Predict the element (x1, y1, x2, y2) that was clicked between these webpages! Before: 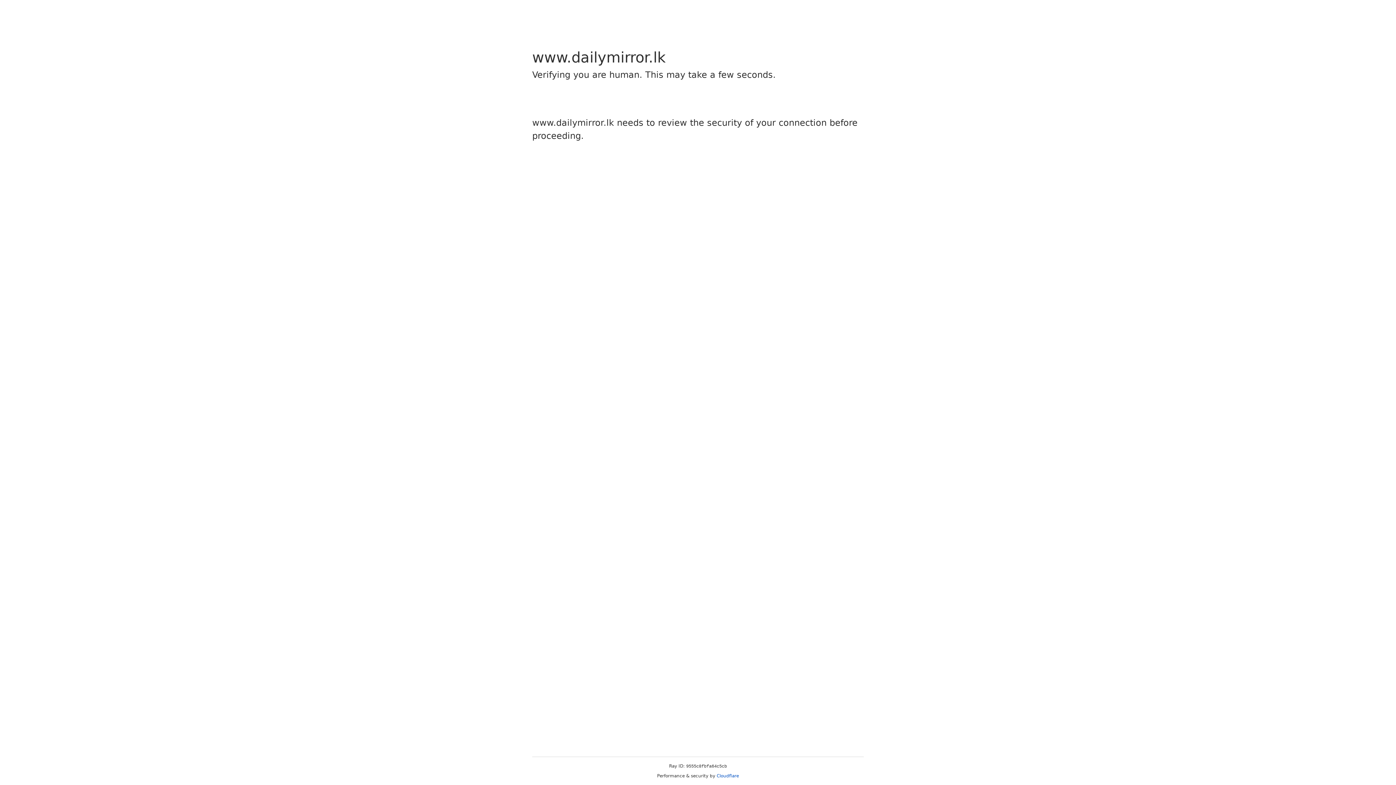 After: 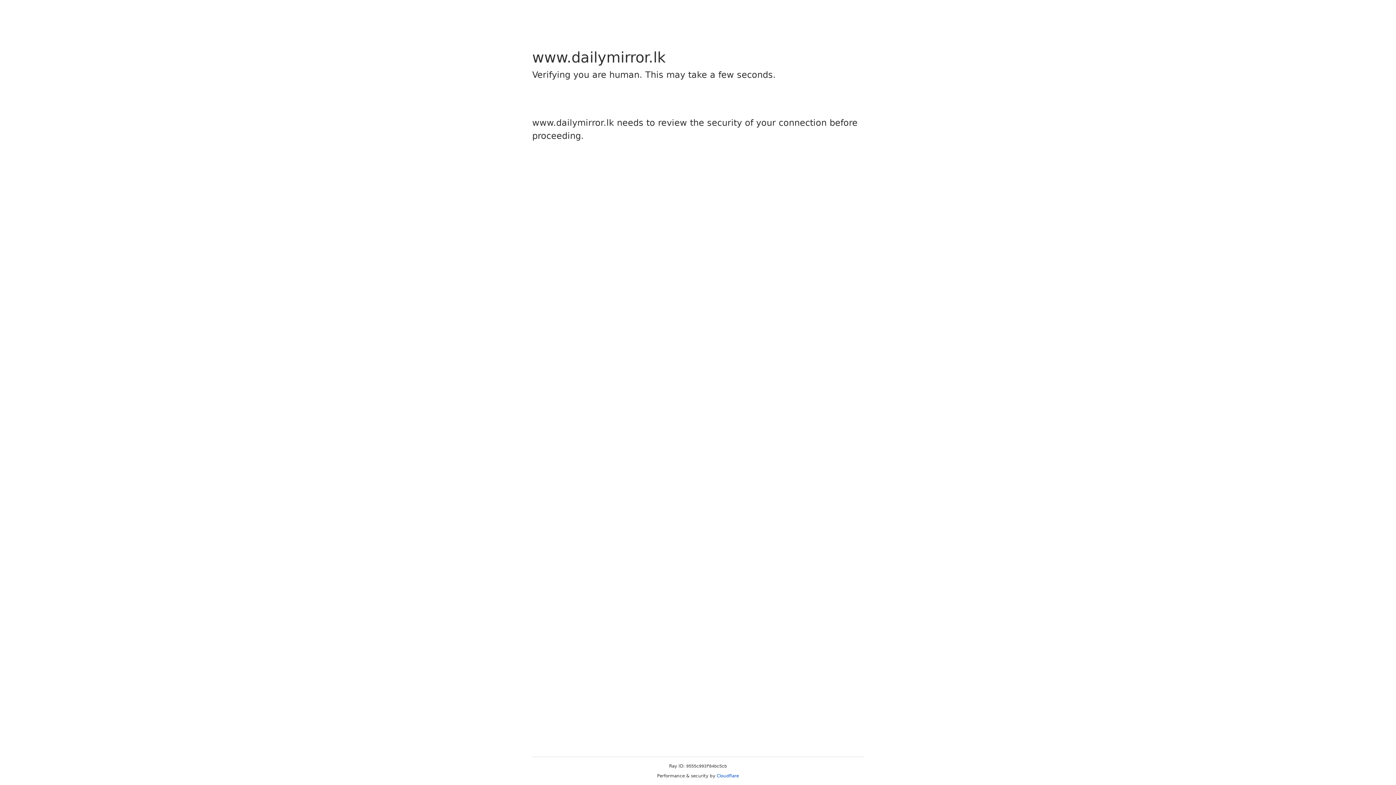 Action: bbox: (716, 773, 739, 778) label: Cloudflare